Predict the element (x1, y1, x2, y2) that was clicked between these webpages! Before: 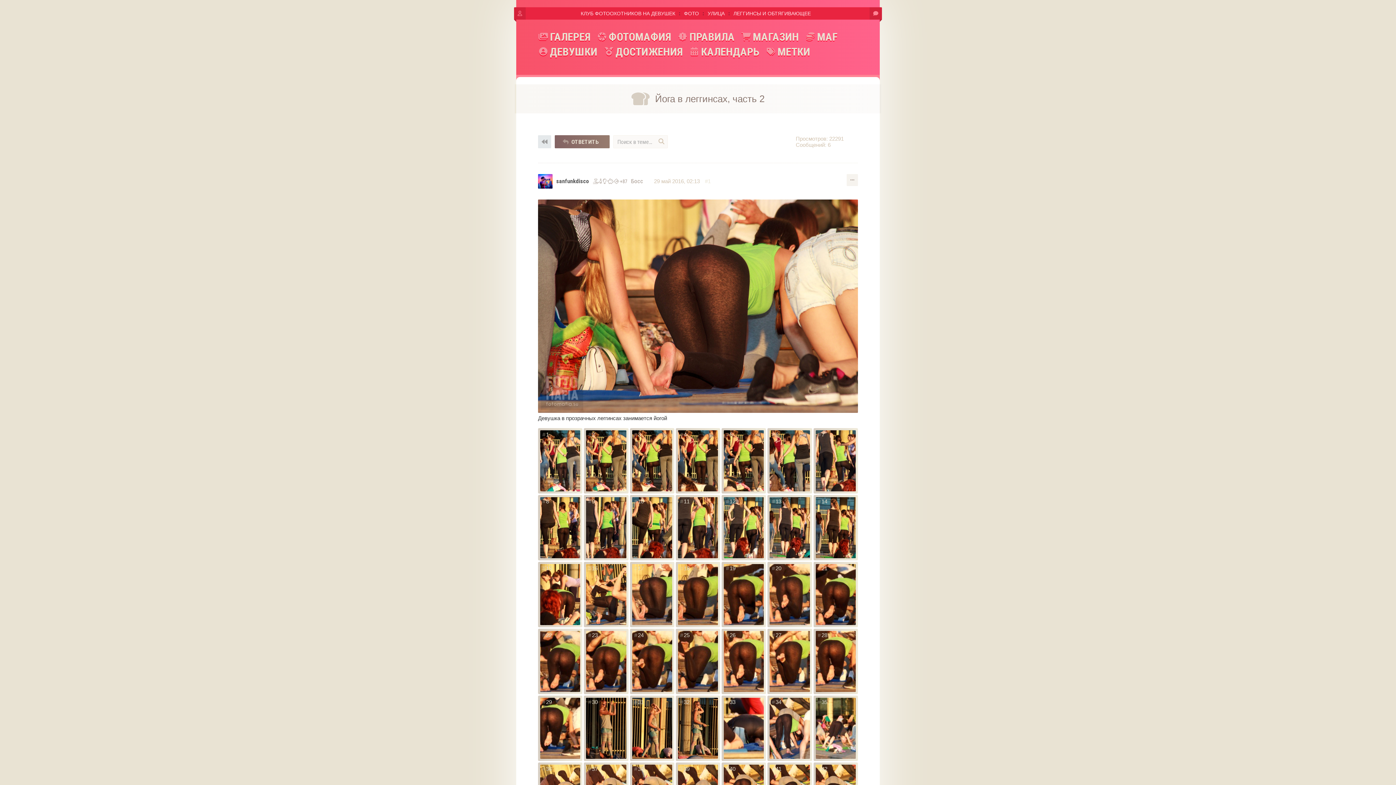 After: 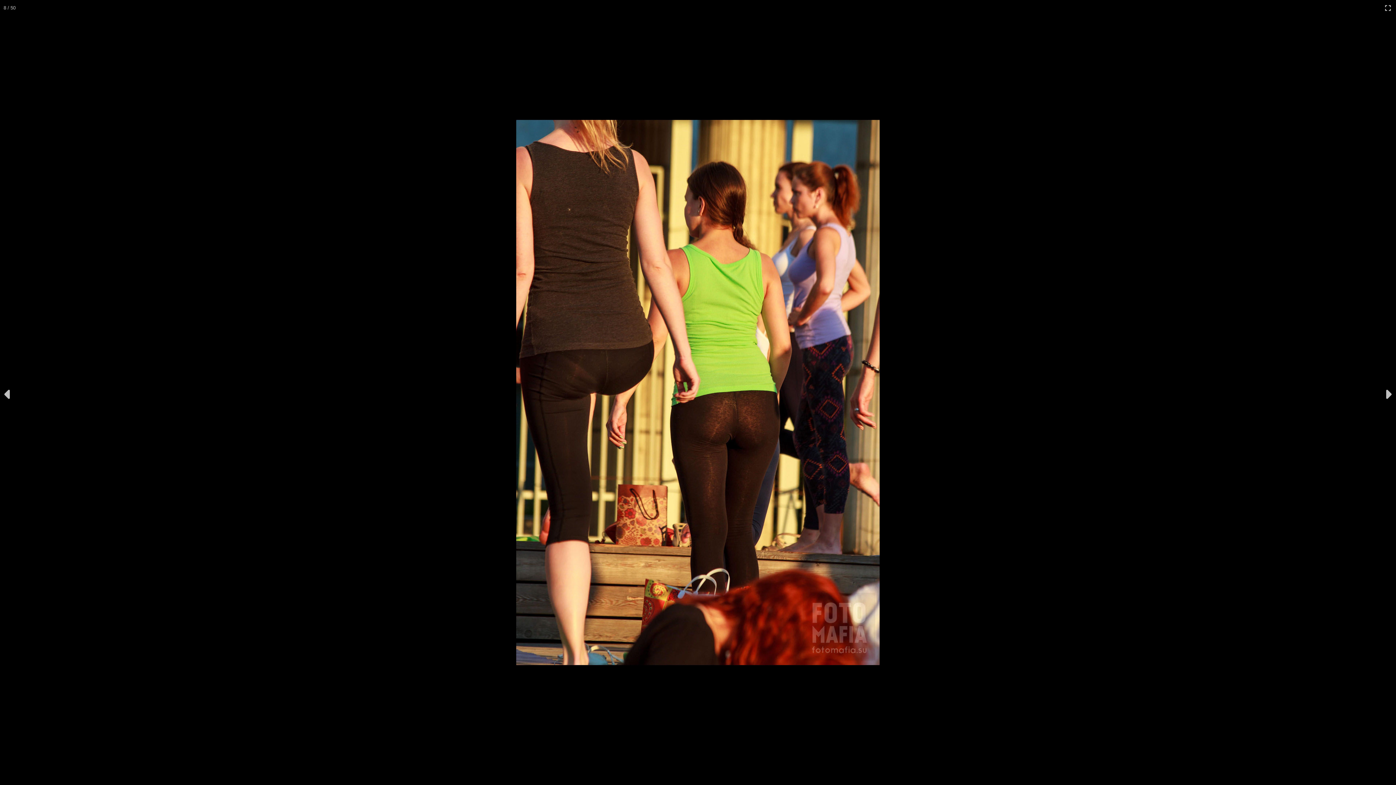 Action: bbox: (540, 497, 580, 558)